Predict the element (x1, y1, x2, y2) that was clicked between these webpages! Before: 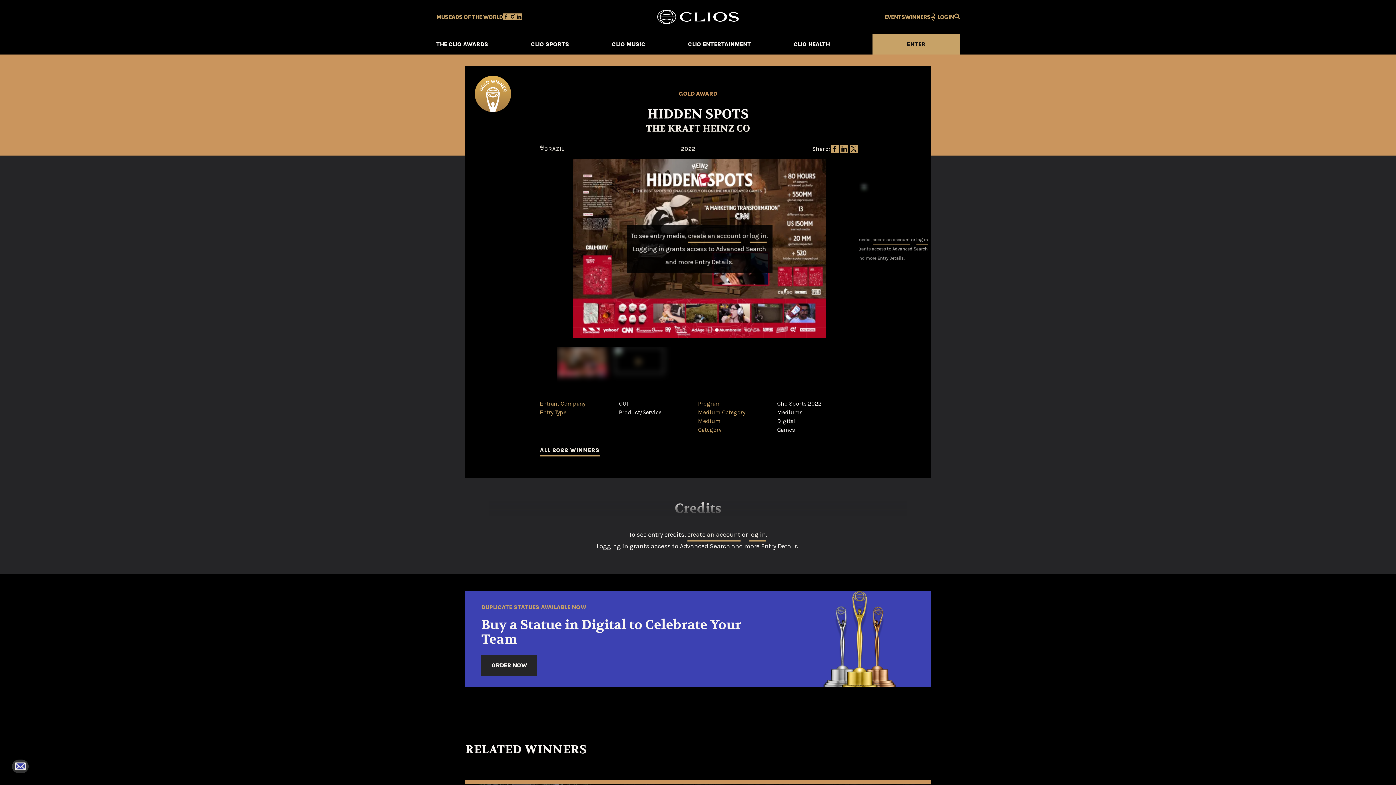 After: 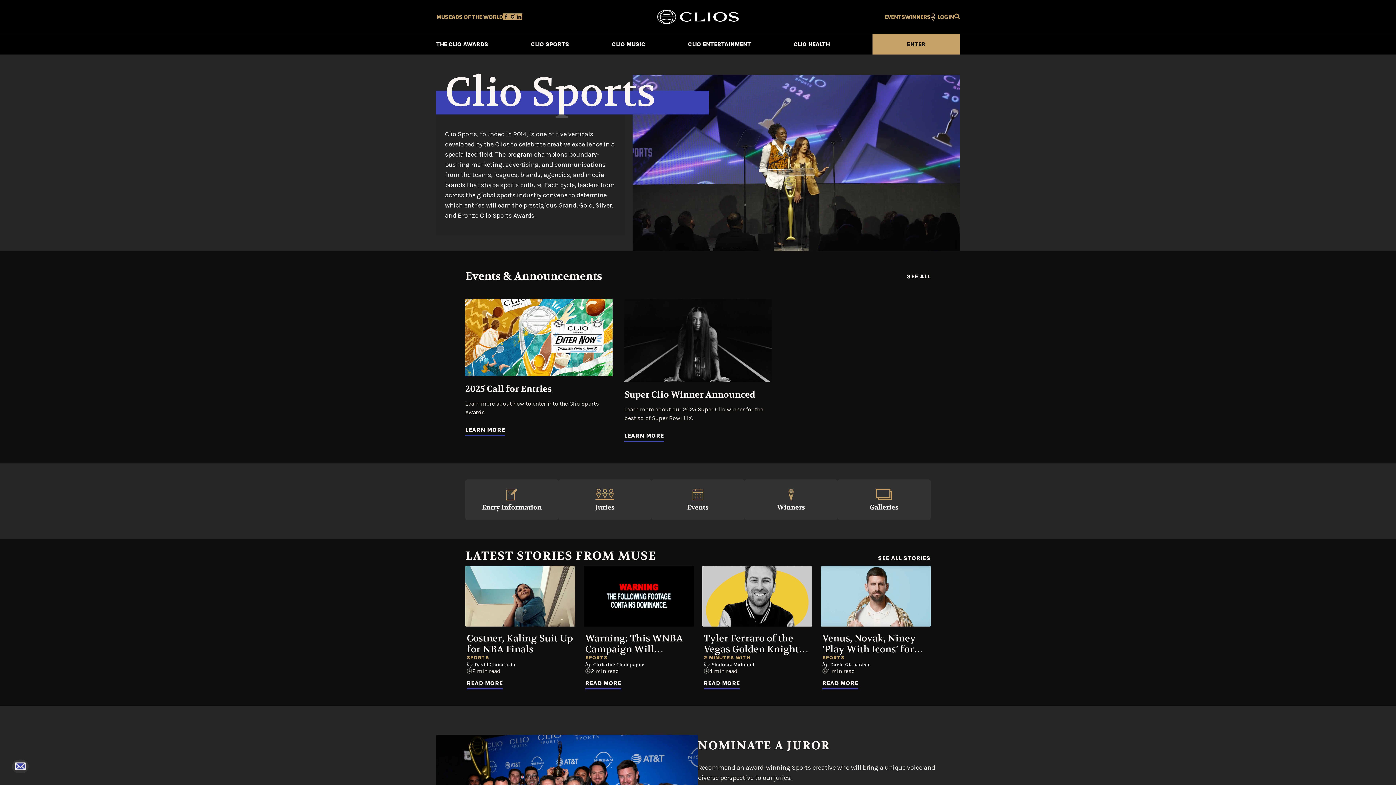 Action: label: CLIO SPORTS bbox: (531, 34, 569, 54)